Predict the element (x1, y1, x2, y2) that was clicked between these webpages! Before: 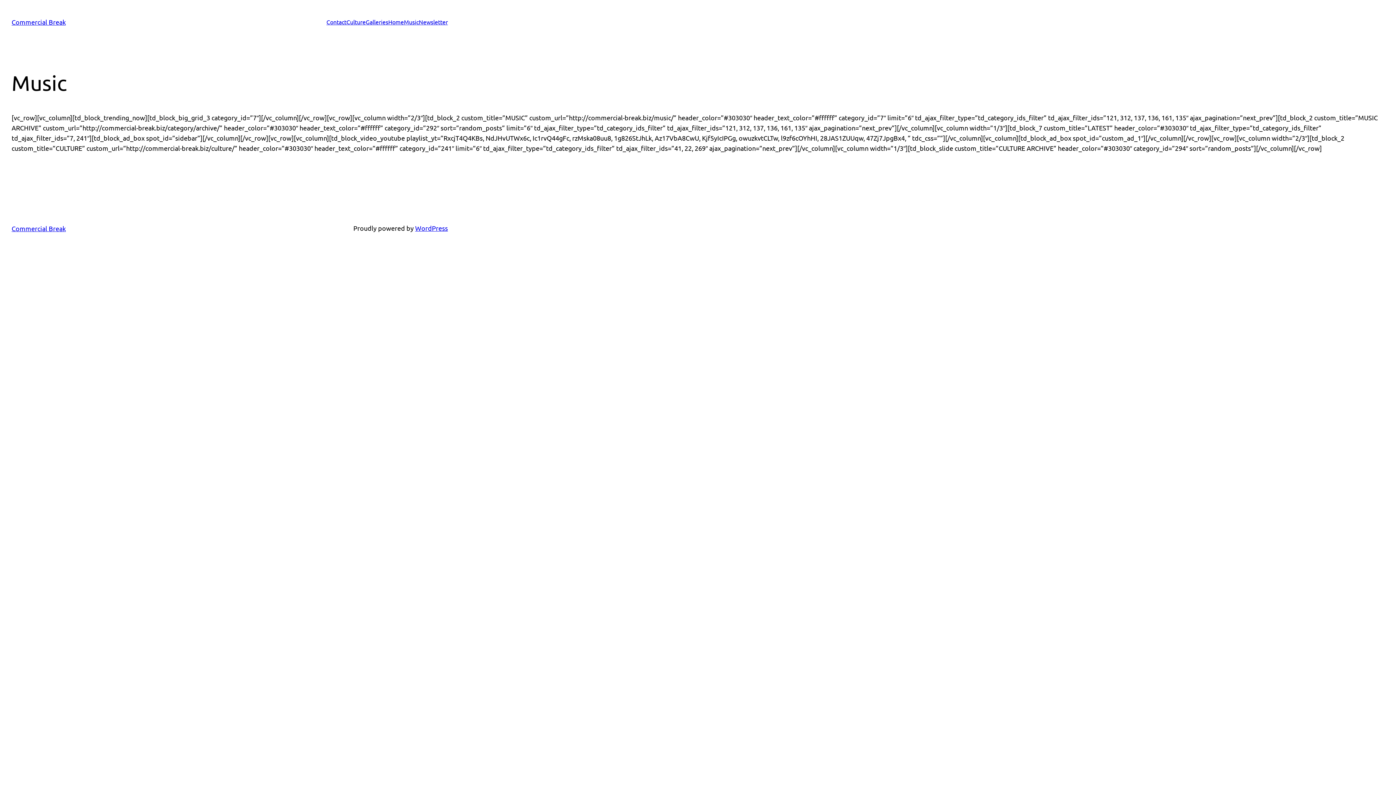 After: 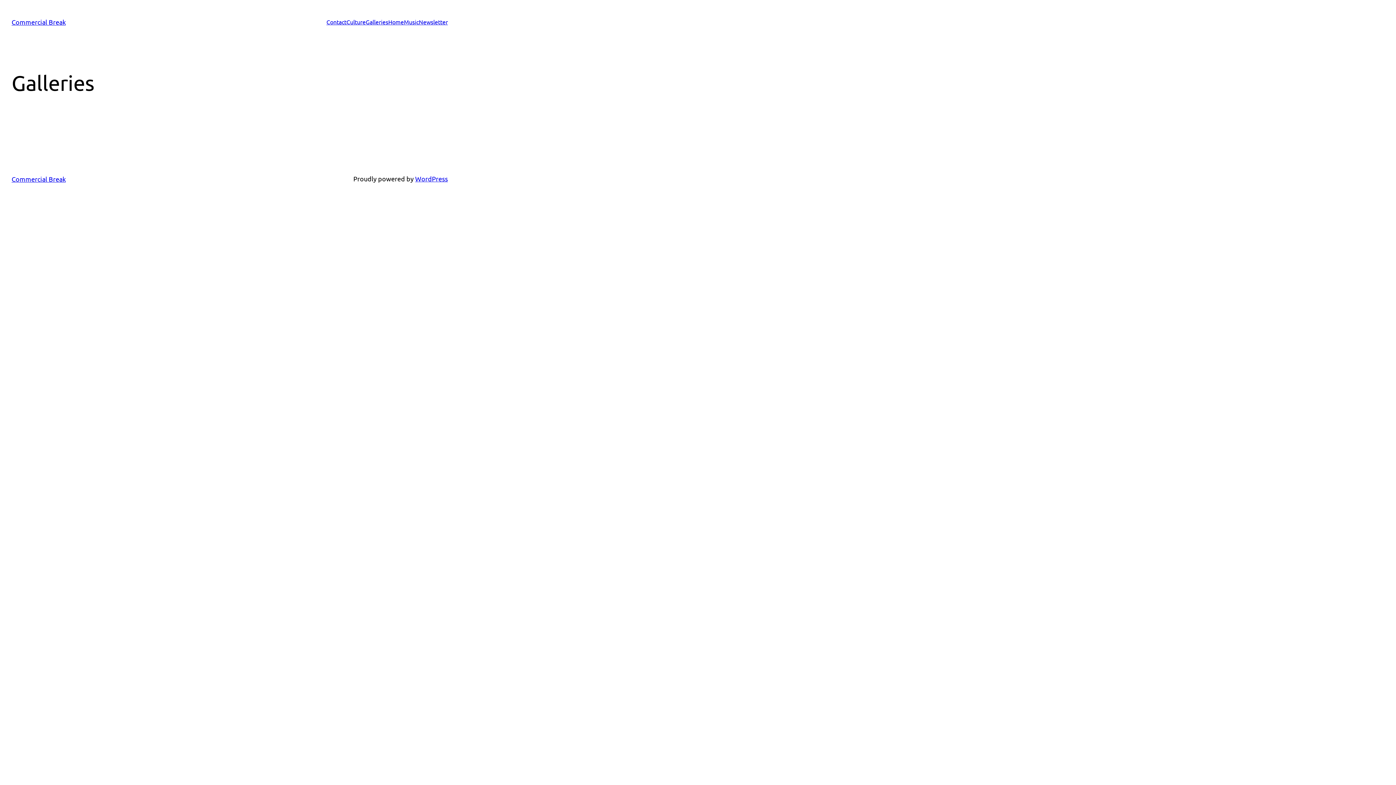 Action: label: Galleries bbox: (365, 17, 388, 26)